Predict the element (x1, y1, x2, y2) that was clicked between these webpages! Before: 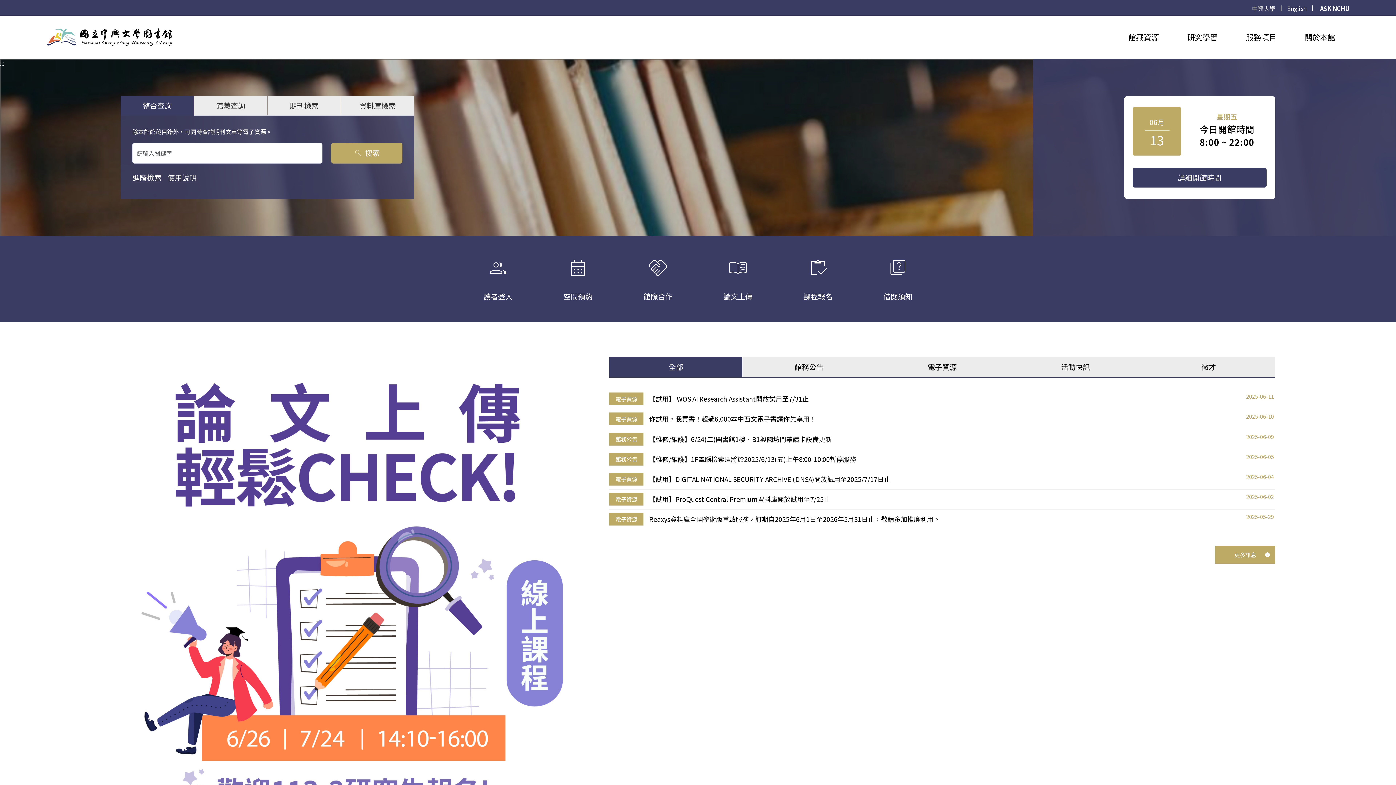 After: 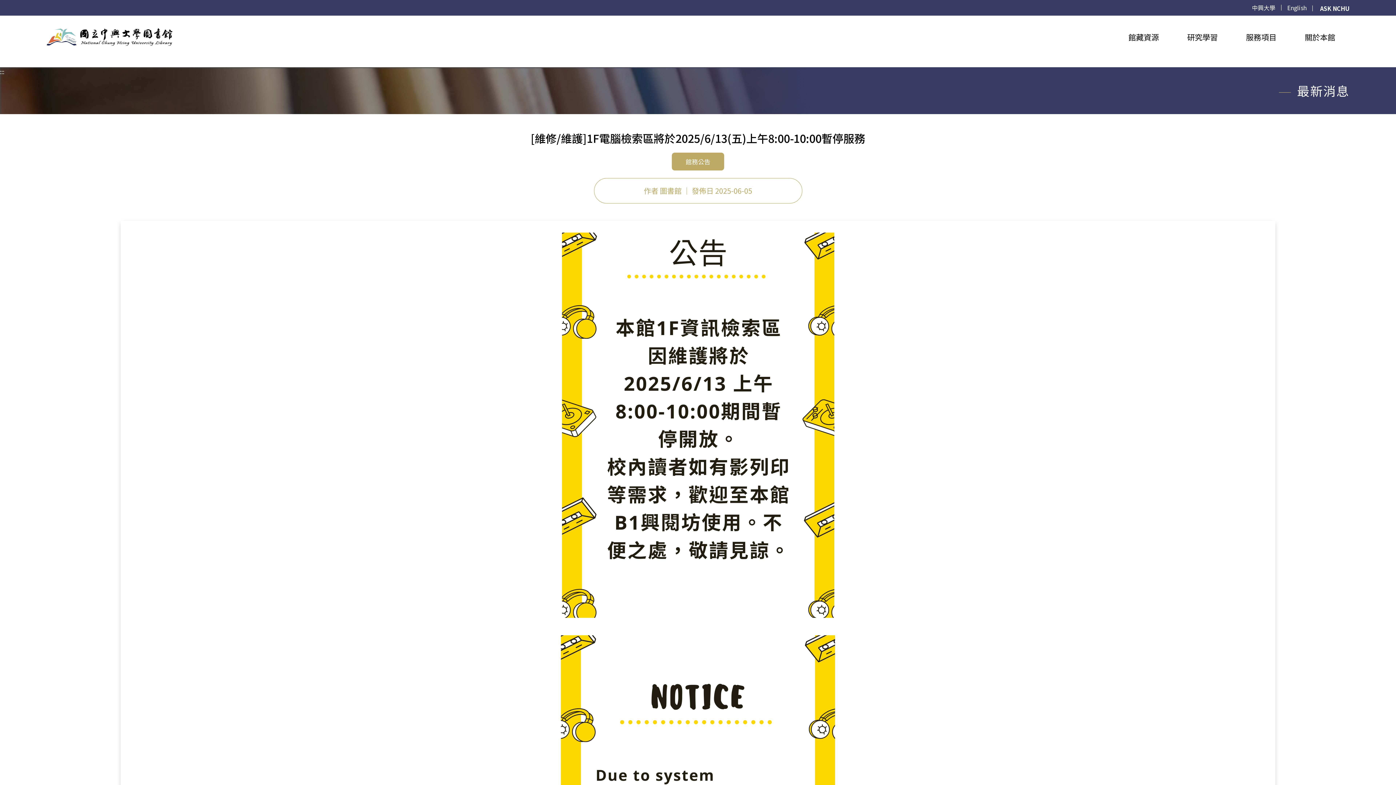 Action: bbox: (609, 449, 1275, 469) label: 館務公告
【維修/維護】1F電腦檢索區將於2025/6/13(五)上午8:00-10:00暫停服務
2025-06-05